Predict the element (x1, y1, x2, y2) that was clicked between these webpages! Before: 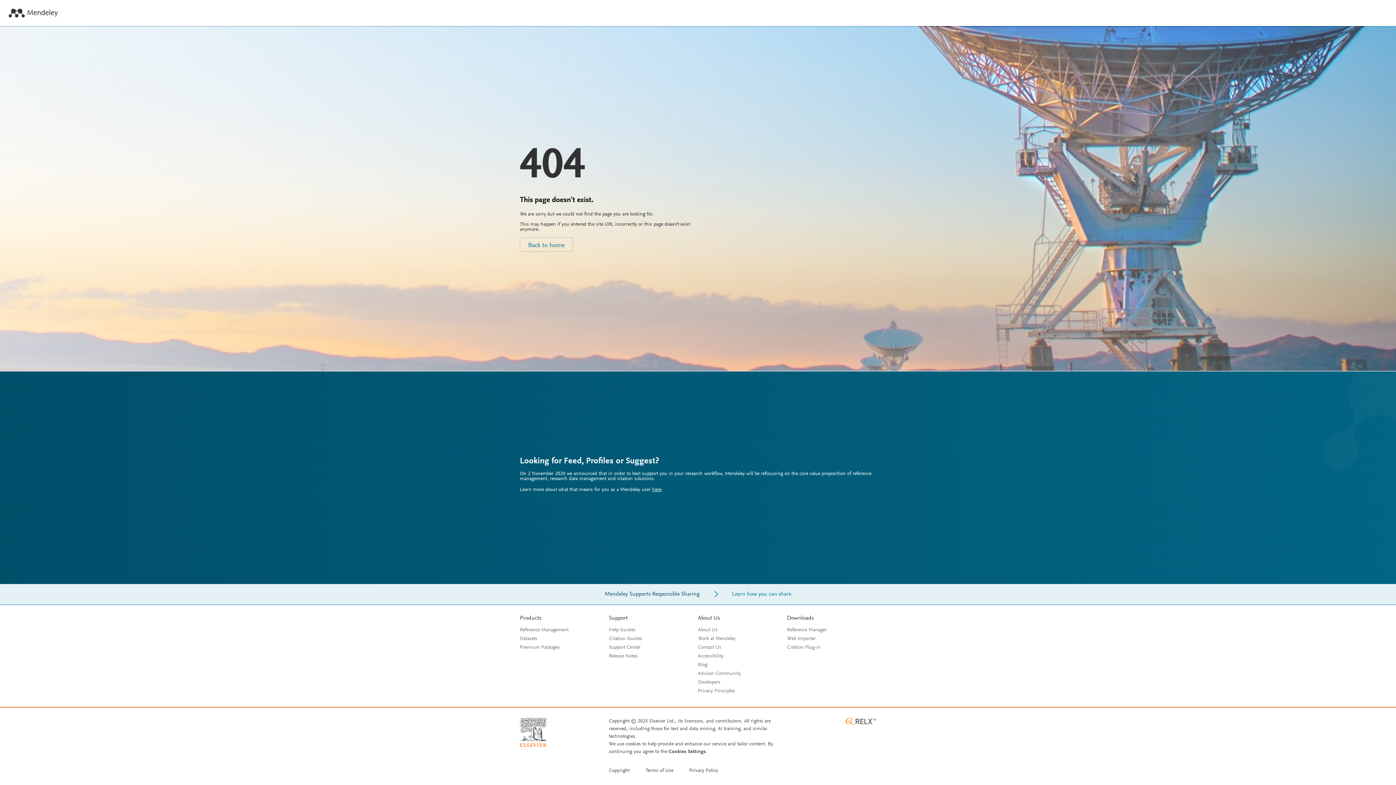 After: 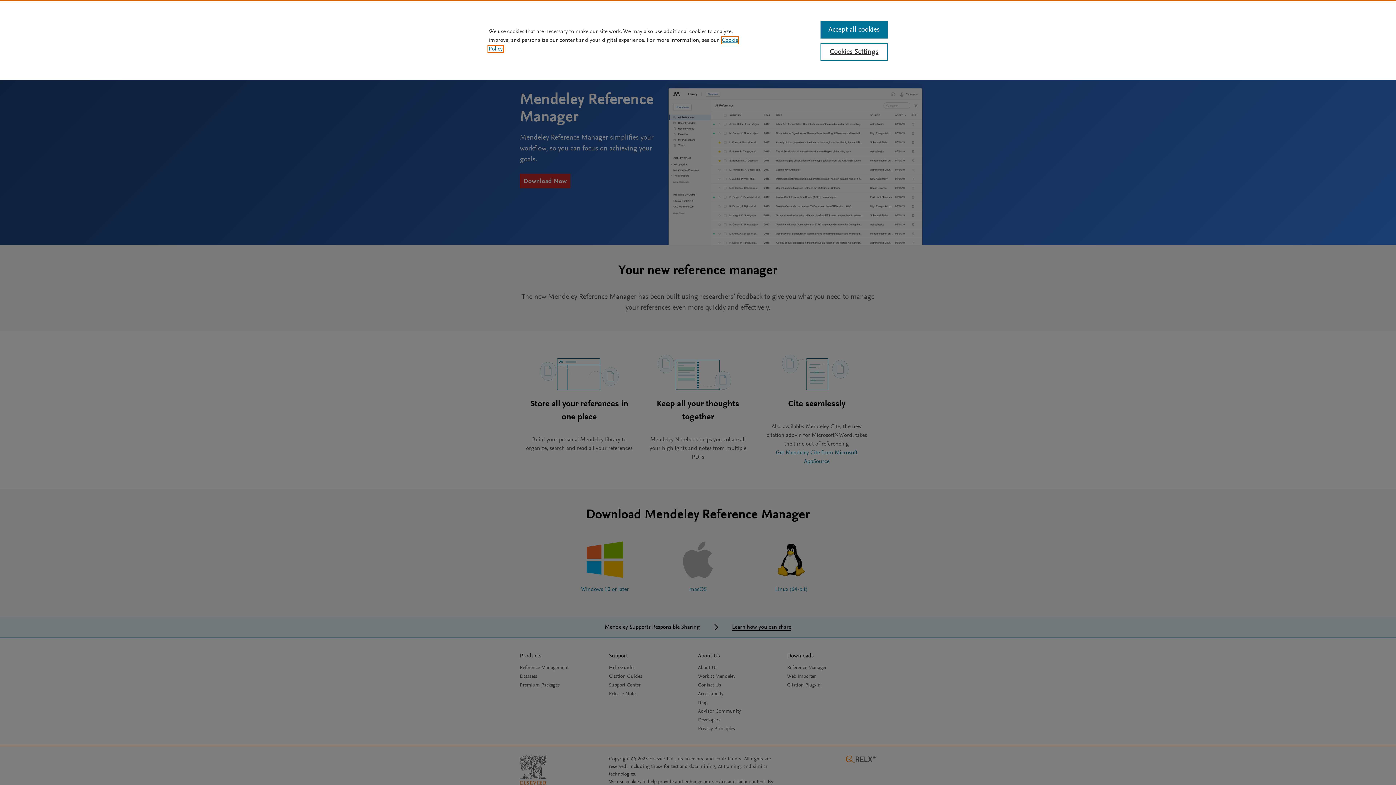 Action: label: Reference Management bbox: (520, 628, 568, 633)